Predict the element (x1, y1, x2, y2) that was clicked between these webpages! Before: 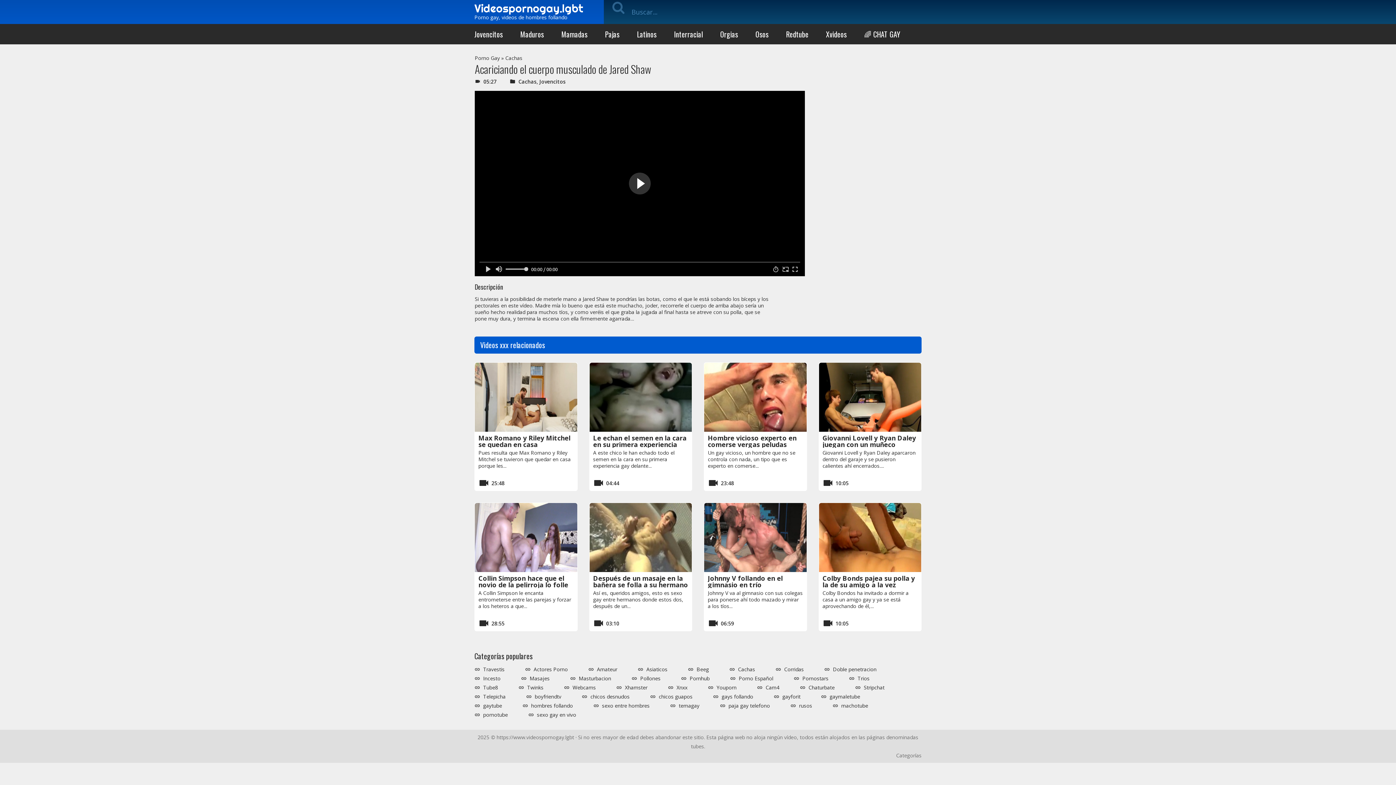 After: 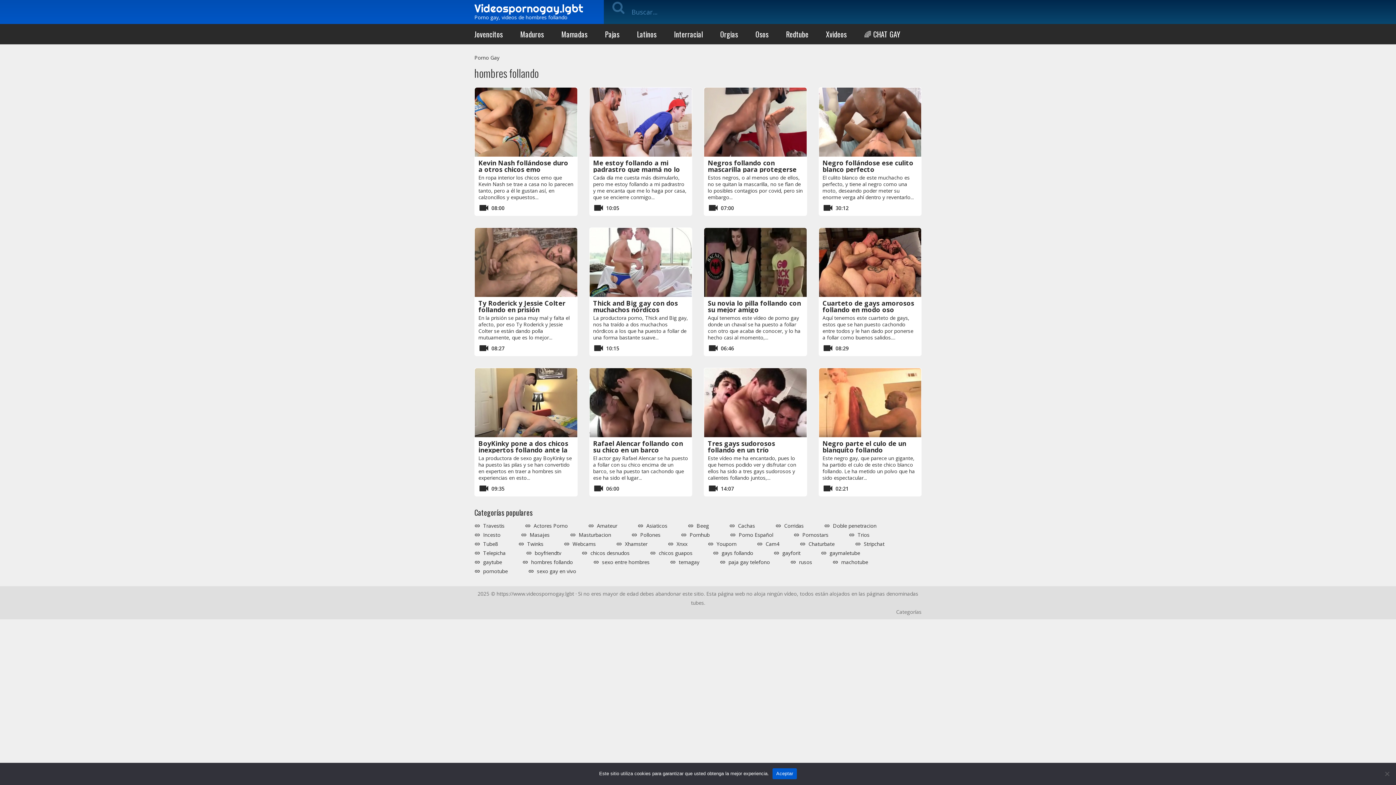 Action: bbox: (522, 703, 573, 709) label: hombres follando